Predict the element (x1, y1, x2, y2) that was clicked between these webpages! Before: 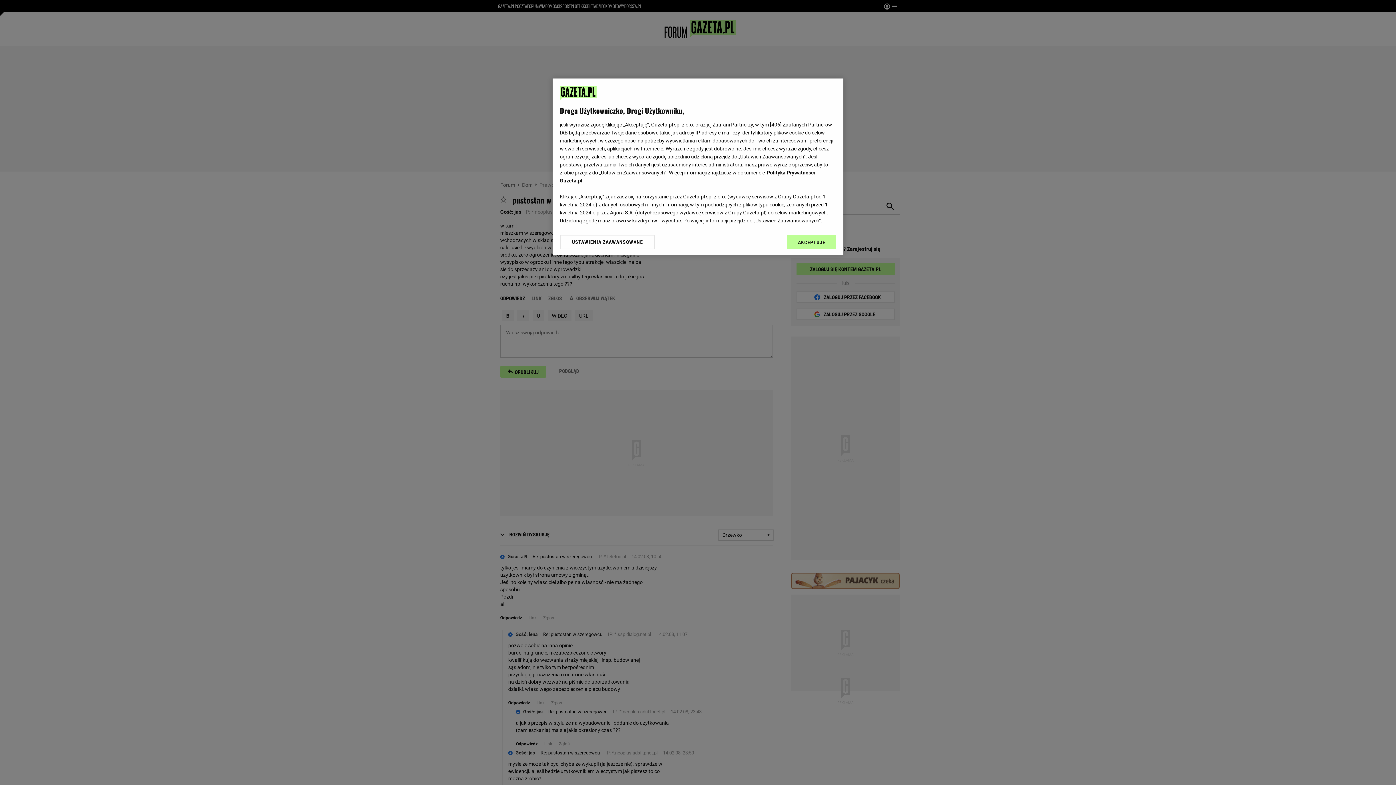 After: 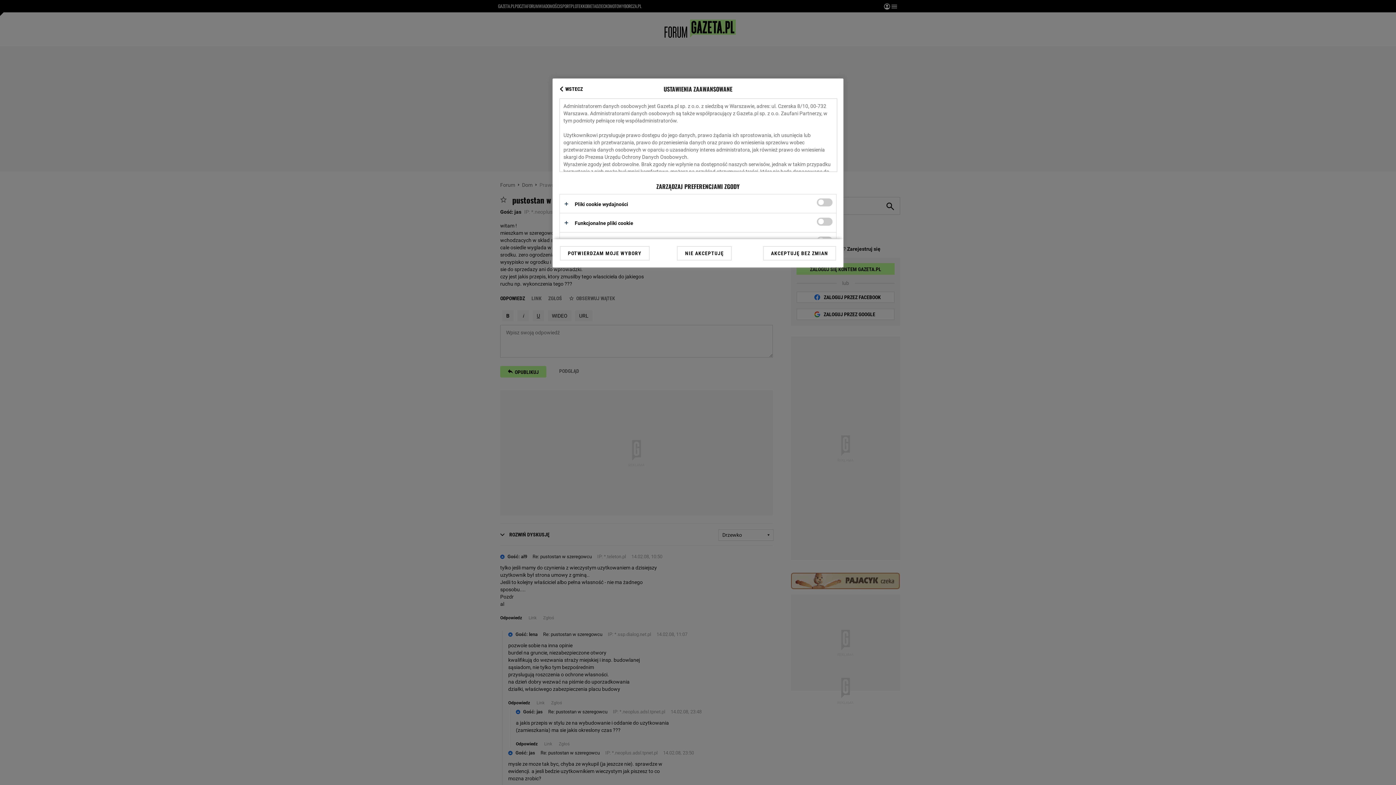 Action: label: USTAWIENIA ZAAWANSOWANE bbox: (560, 234, 655, 249)